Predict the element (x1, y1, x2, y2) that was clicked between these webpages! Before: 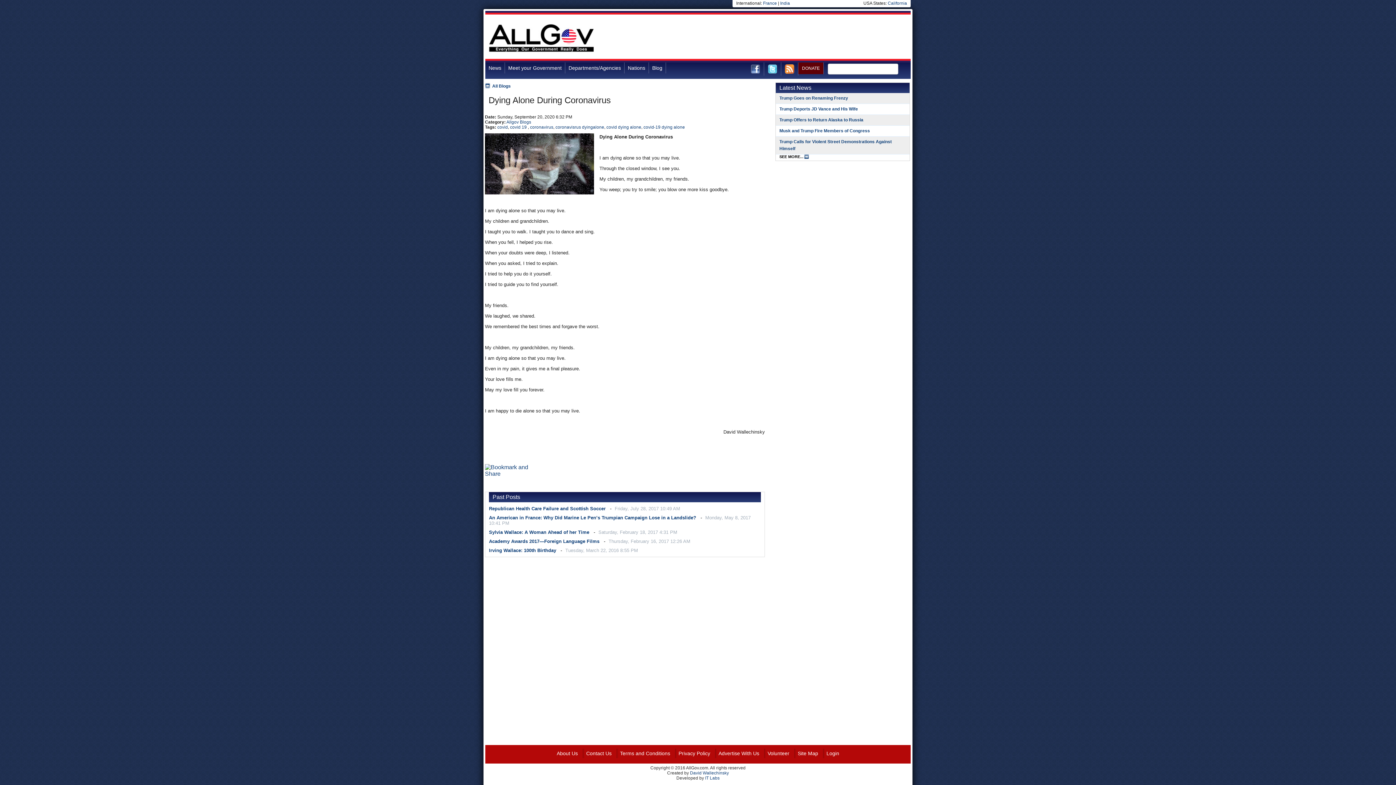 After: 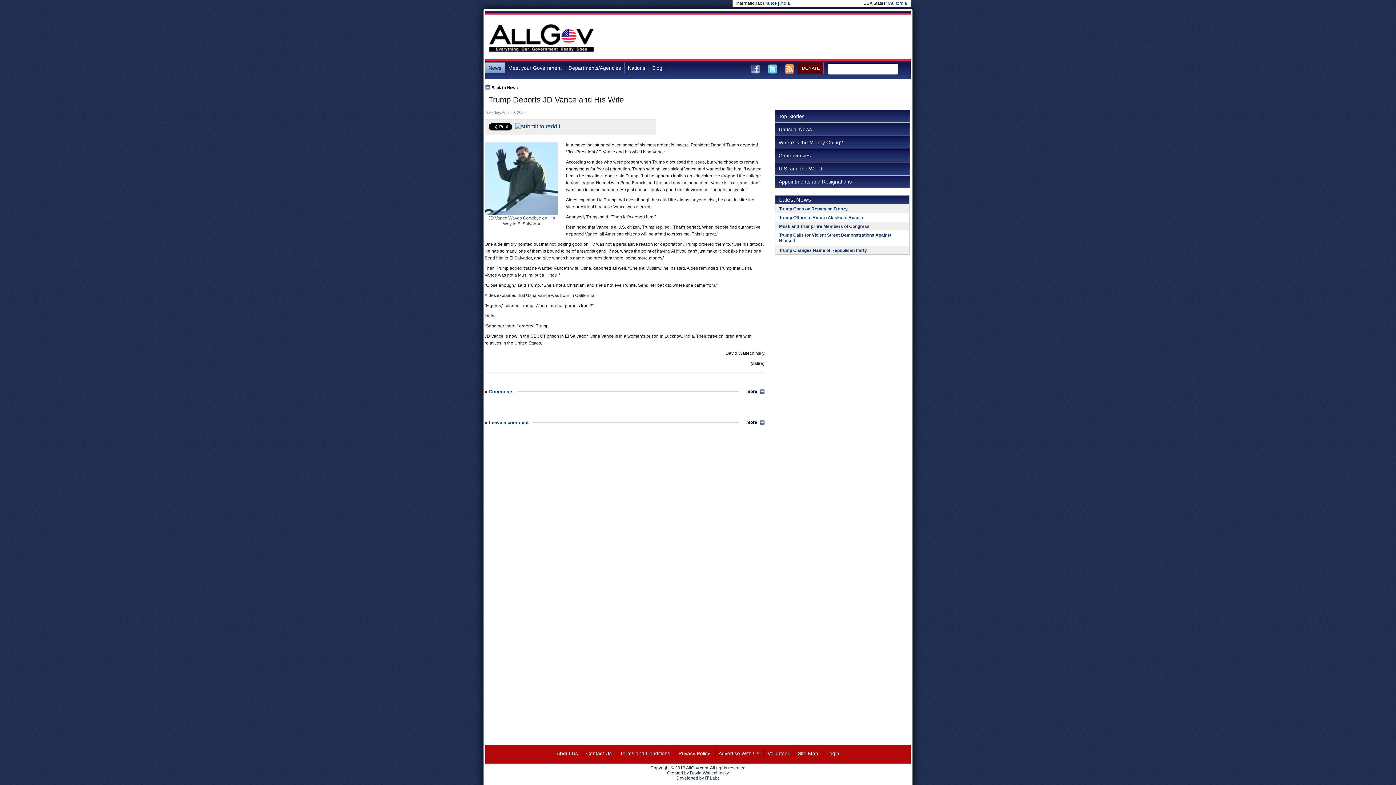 Action: label: Trump Deports JD Vance and His Wife  bbox: (779, 106, 859, 111)